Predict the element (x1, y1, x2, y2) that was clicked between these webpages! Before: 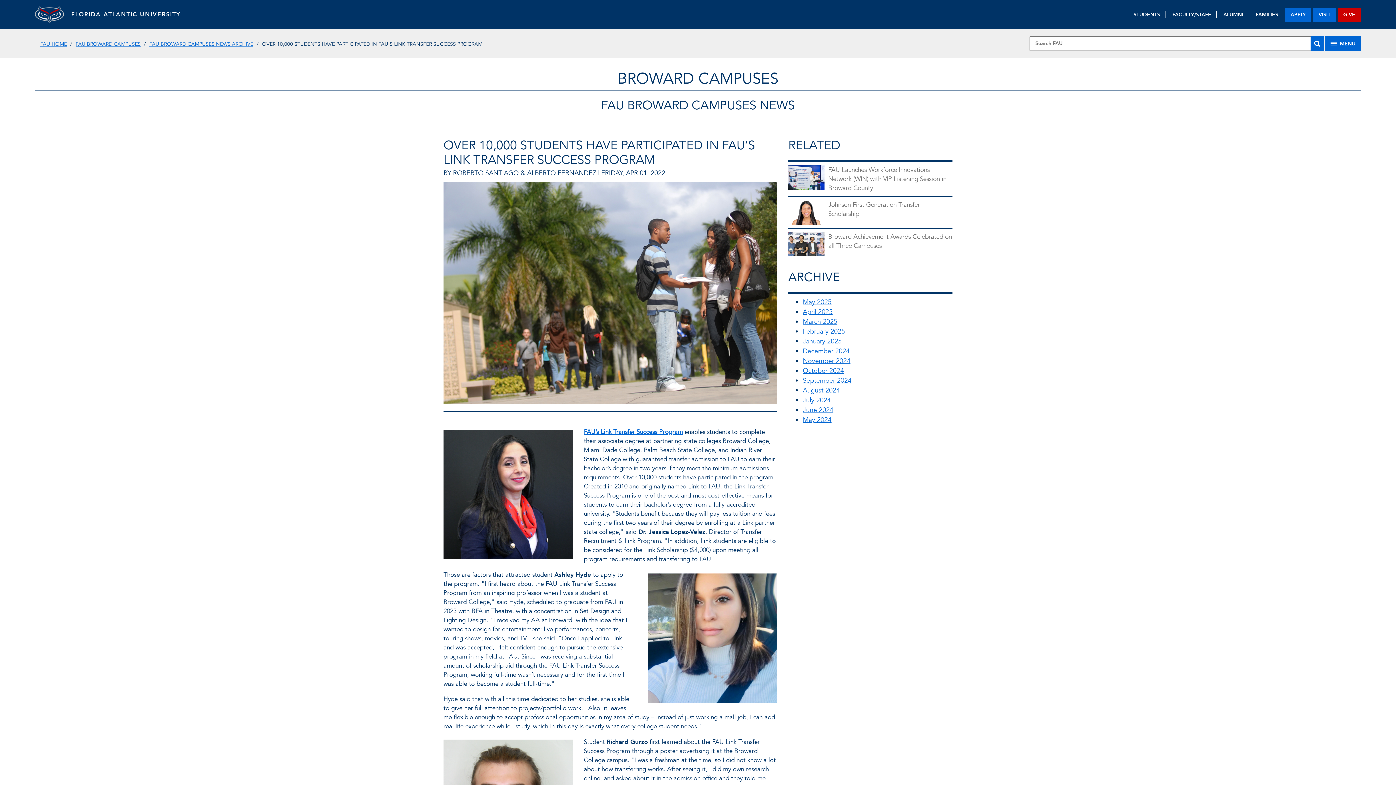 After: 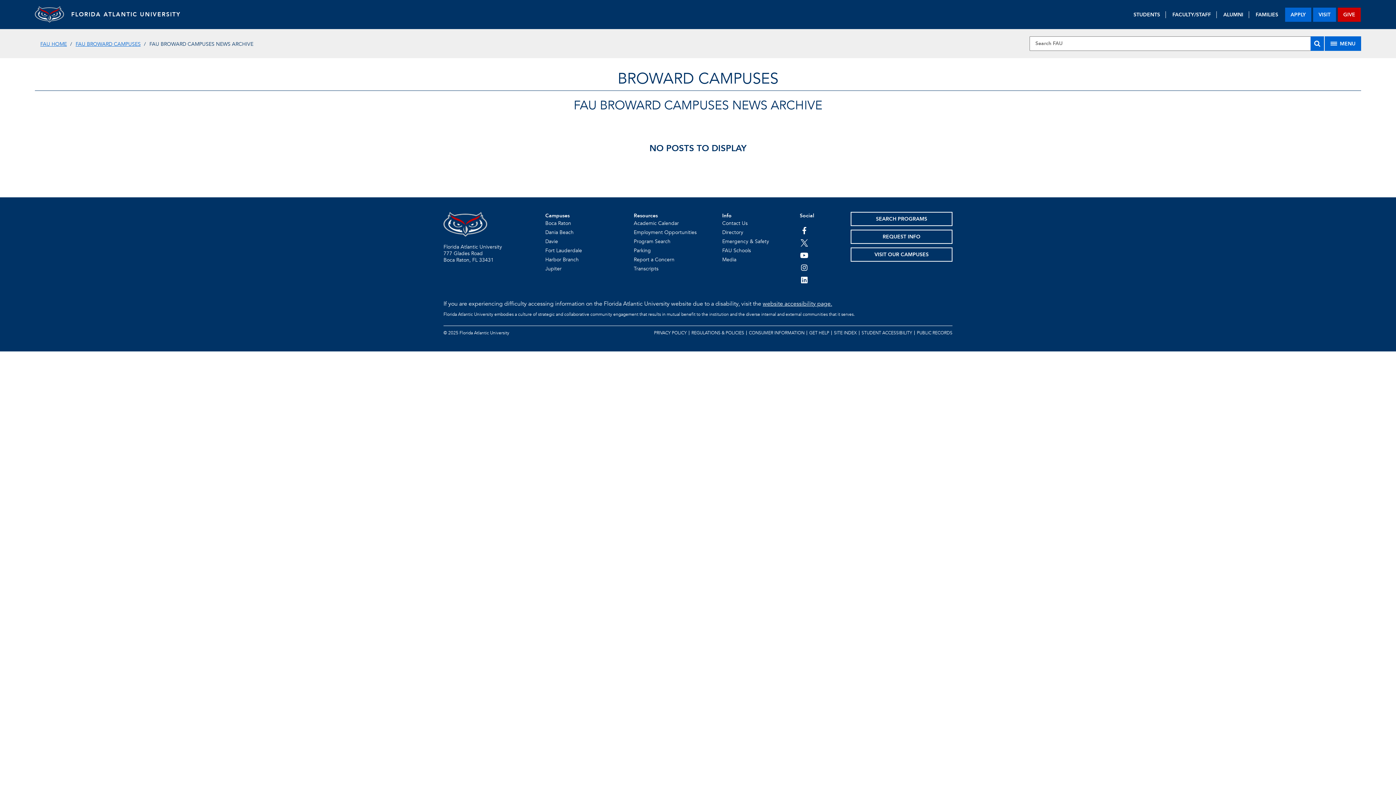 Action: label: November 2024 bbox: (803, 356, 850, 365)